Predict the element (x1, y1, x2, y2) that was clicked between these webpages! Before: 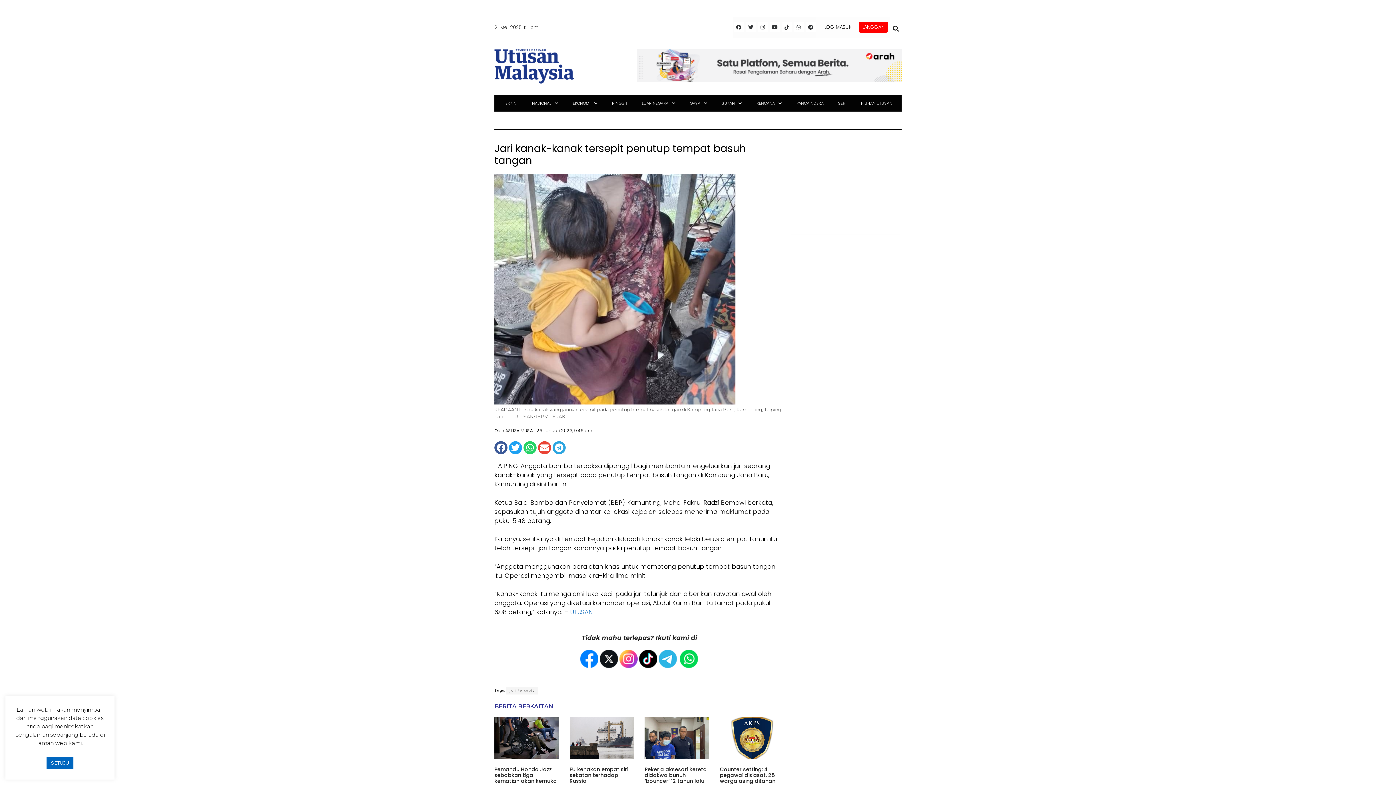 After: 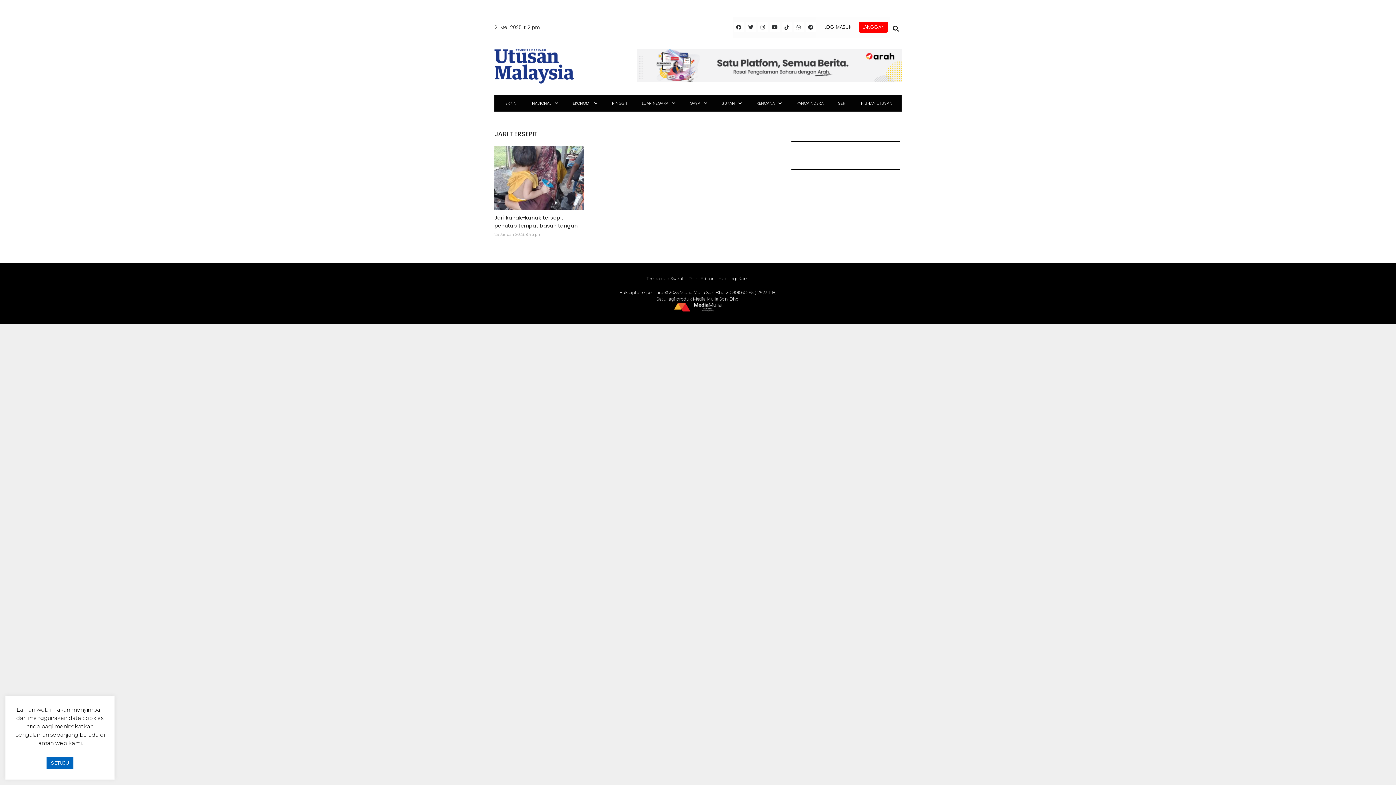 Action: bbox: (506, 687, 538, 694) label: jari tersepit